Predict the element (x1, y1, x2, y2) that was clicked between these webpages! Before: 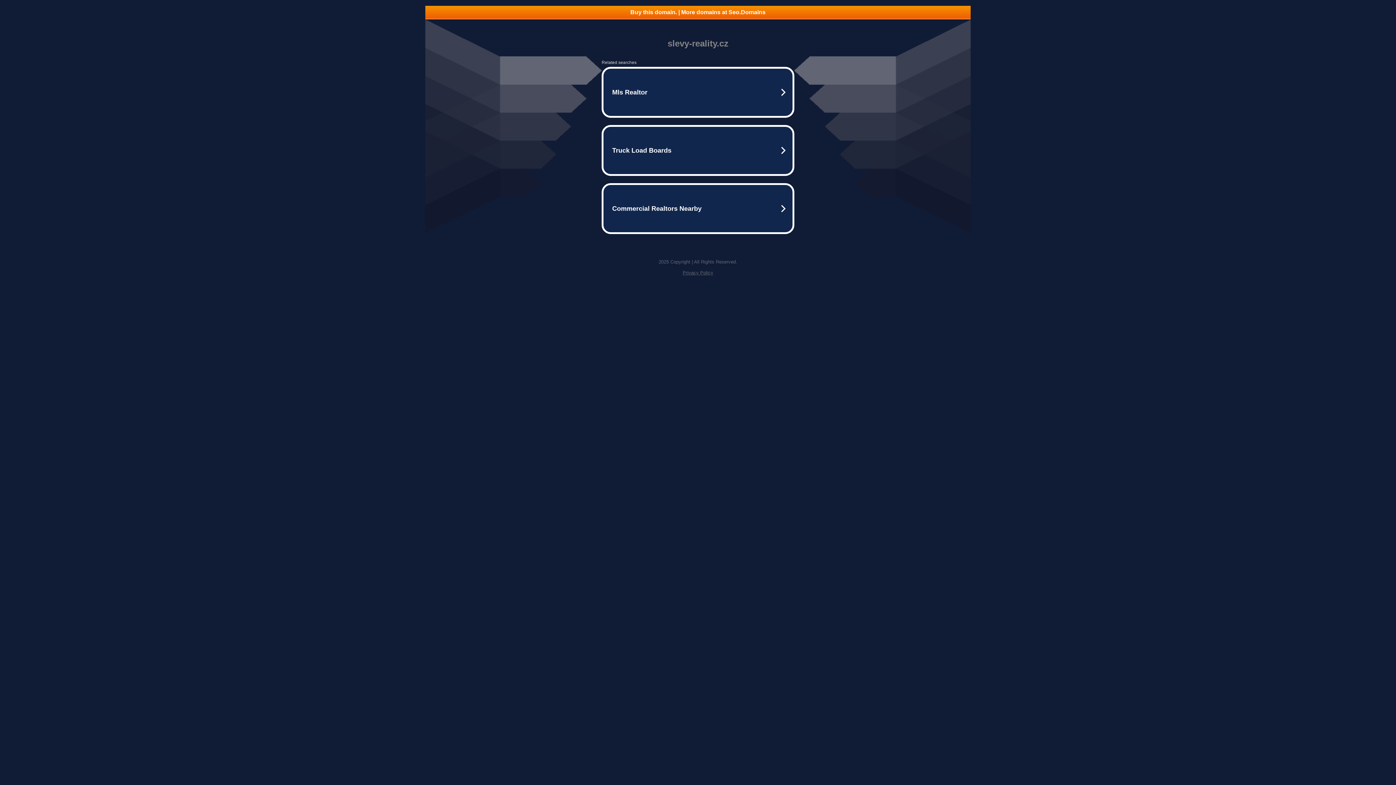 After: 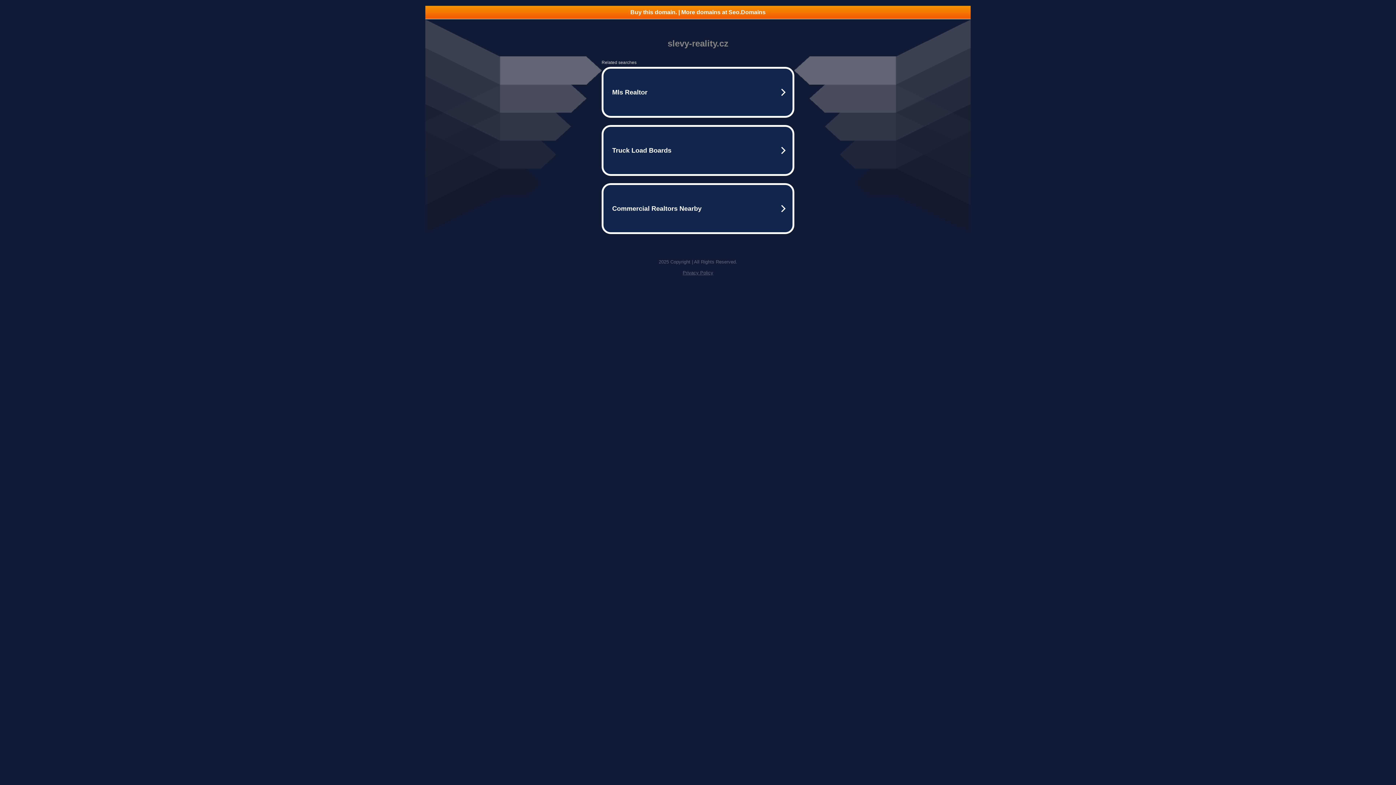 Action: bbox: (682, 270, 713, 275) label: Privacy Policy